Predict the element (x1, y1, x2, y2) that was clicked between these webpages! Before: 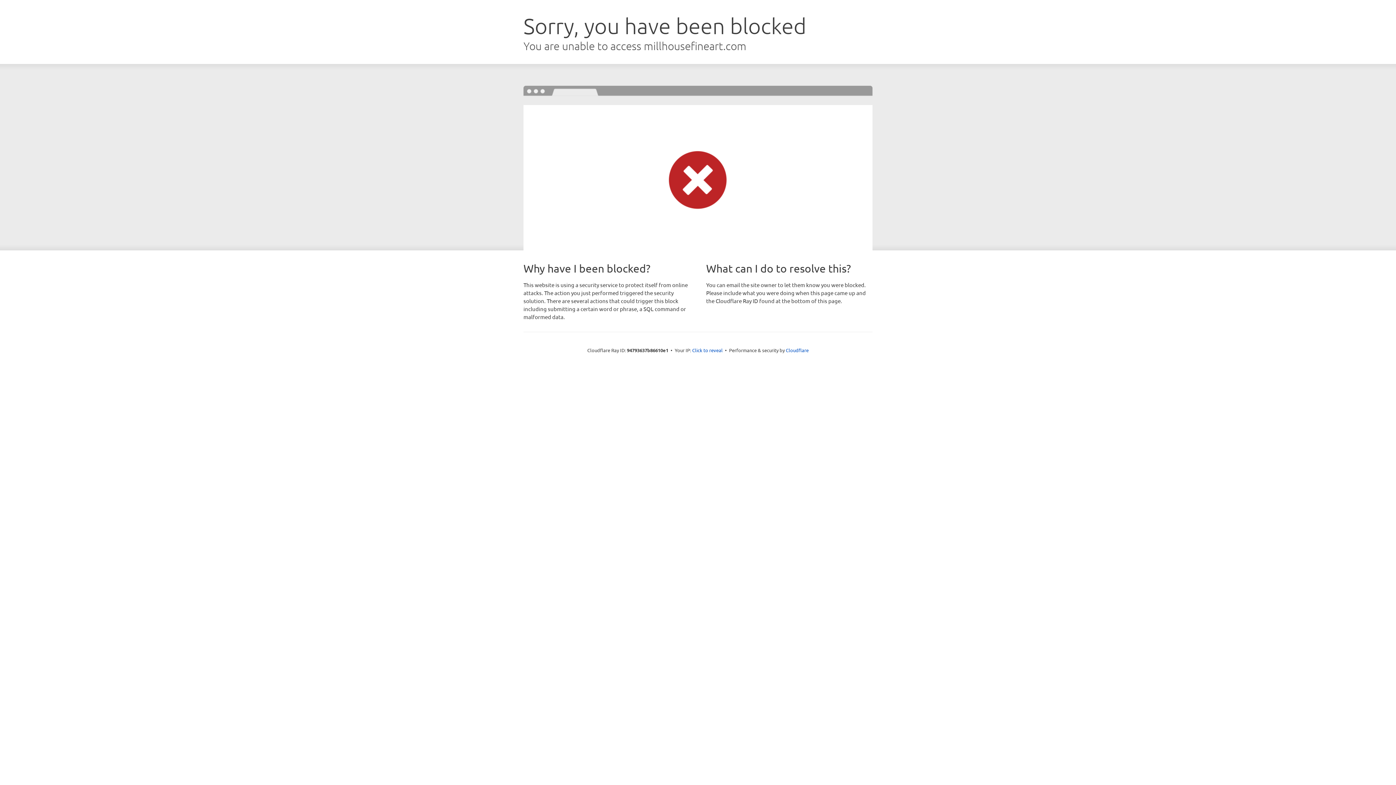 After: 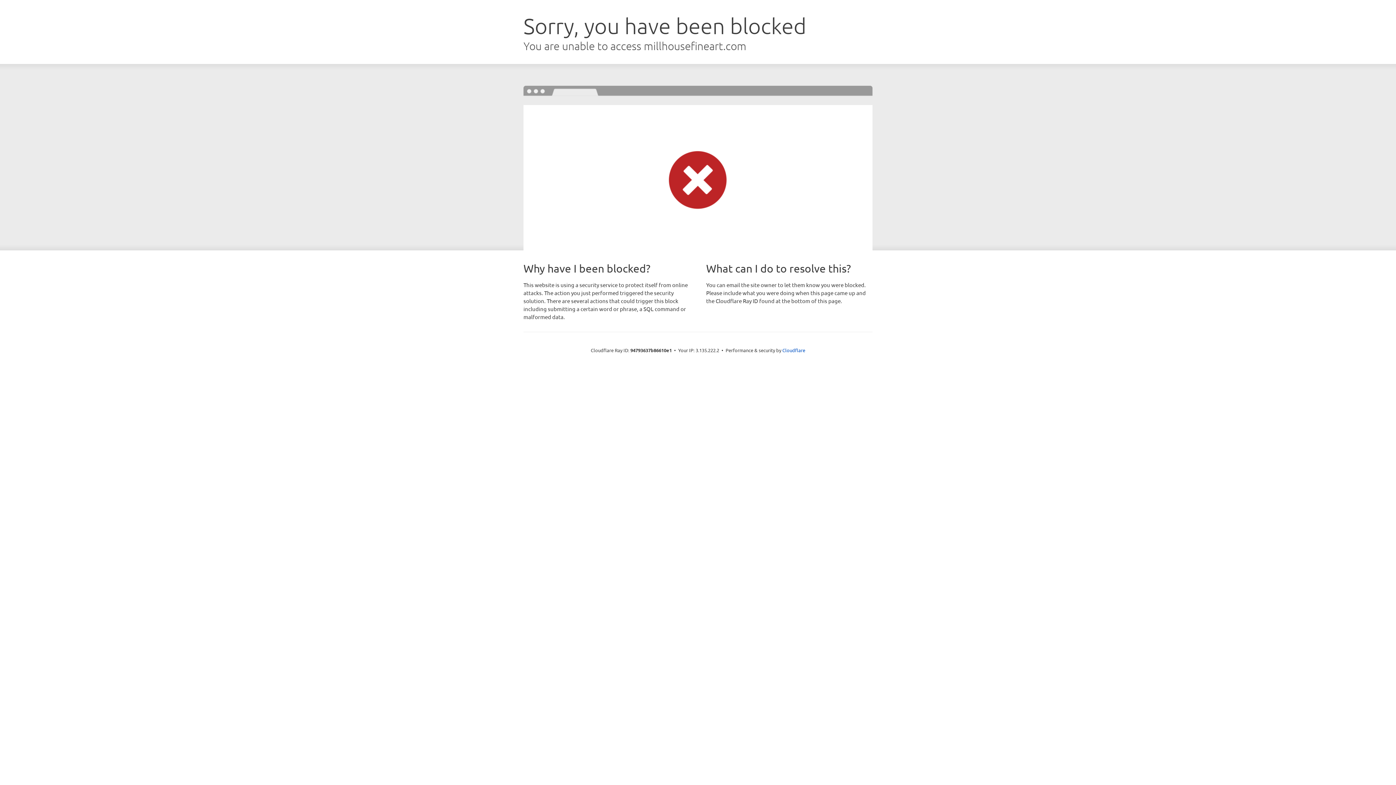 Action: bbox: (692, 346, 722, 353) label: Click to reveal